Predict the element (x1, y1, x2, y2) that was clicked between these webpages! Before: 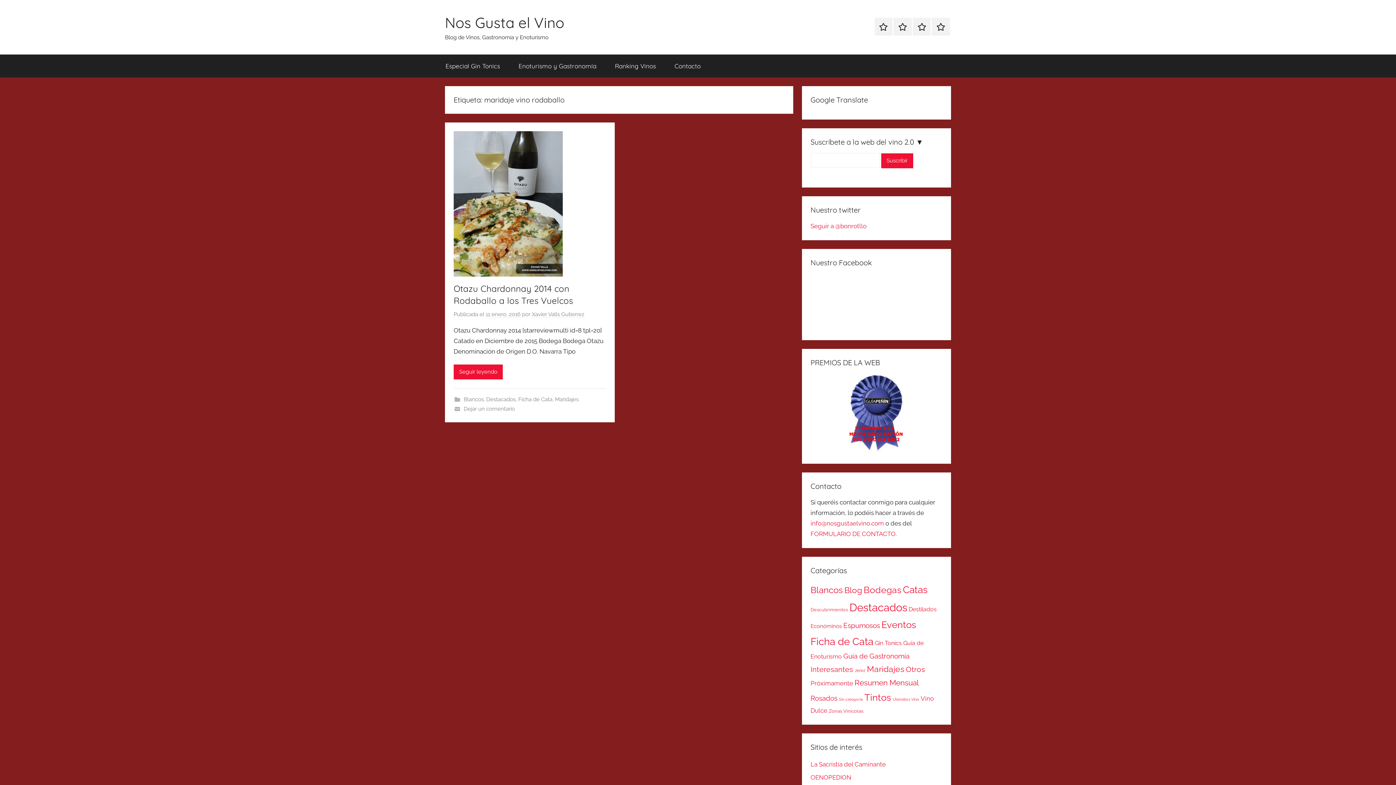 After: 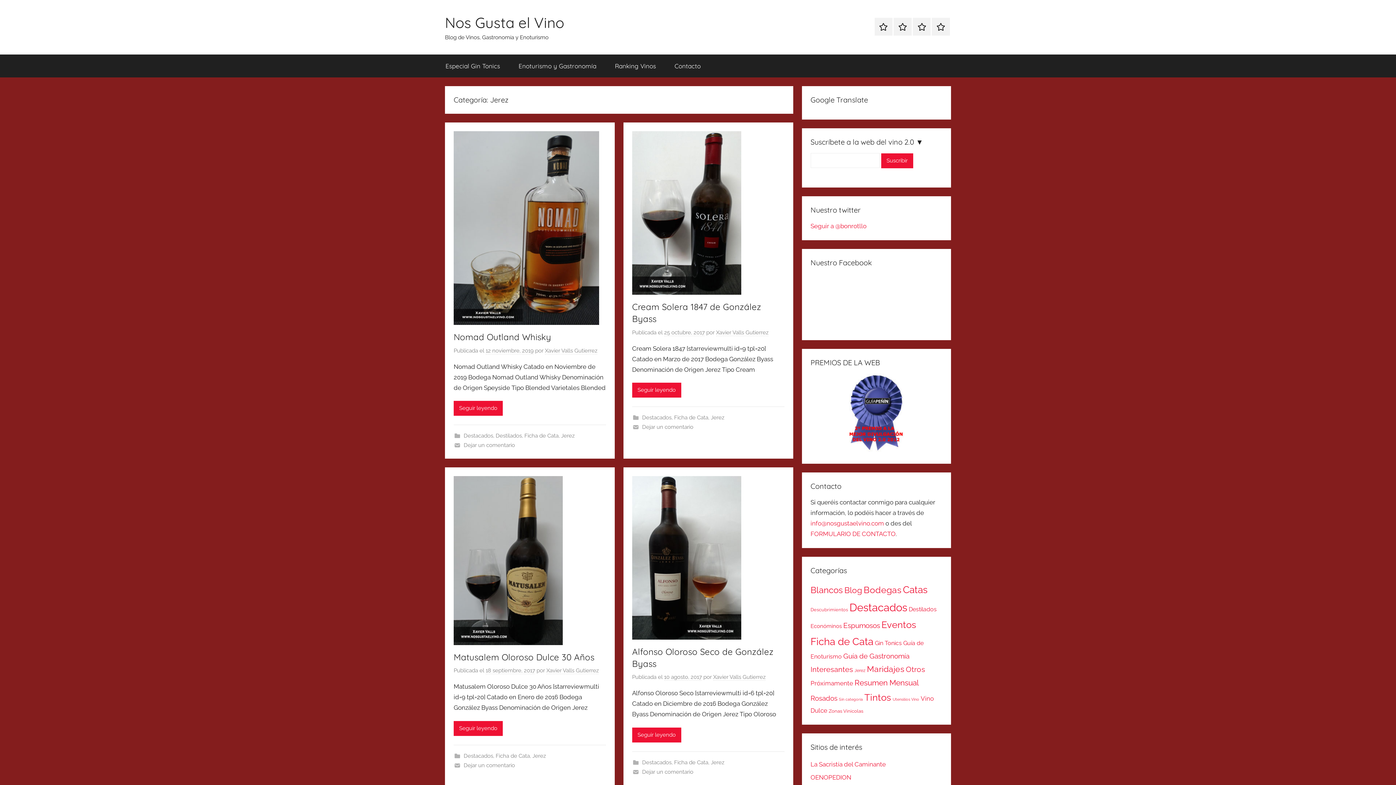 Action: bbox: (854, 668, 865, 673) label: Jerez (11 elementos)